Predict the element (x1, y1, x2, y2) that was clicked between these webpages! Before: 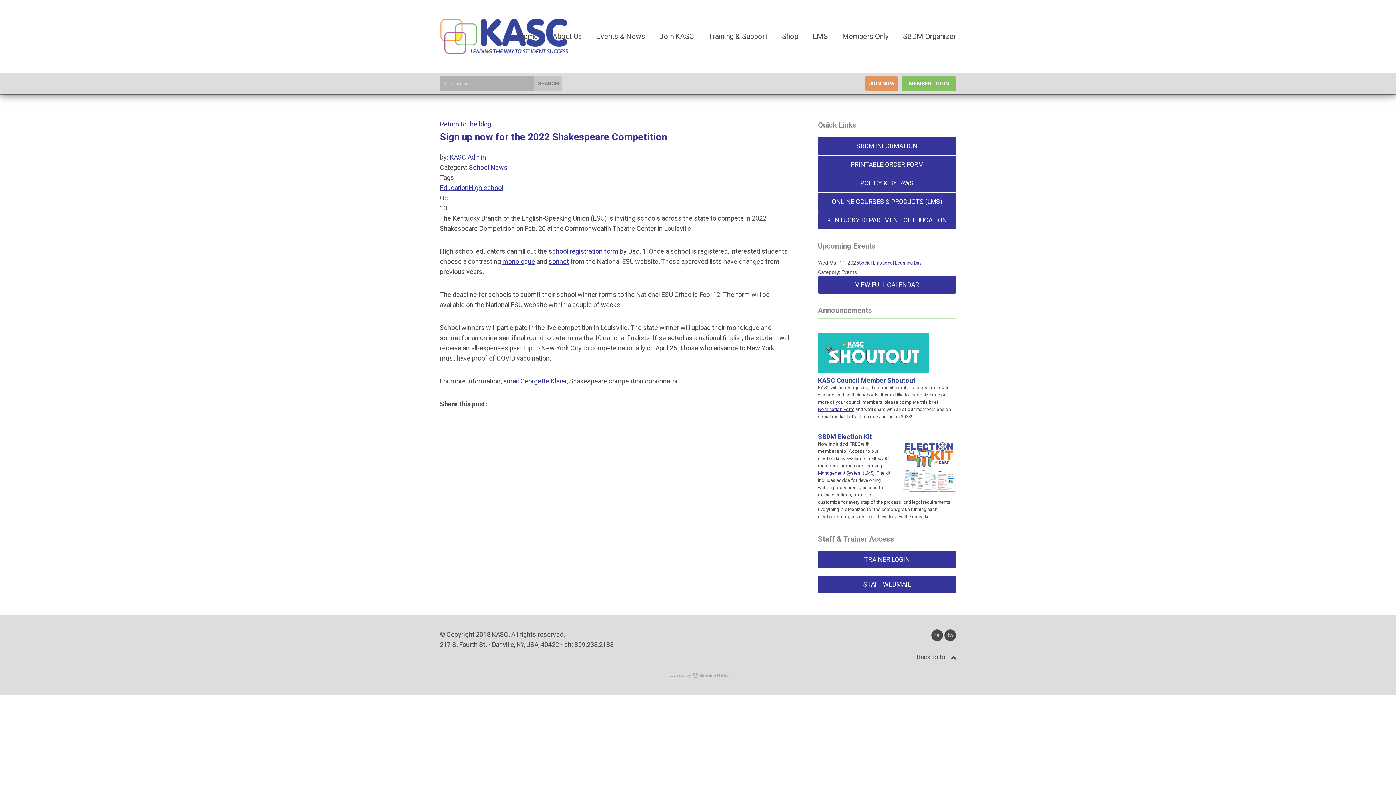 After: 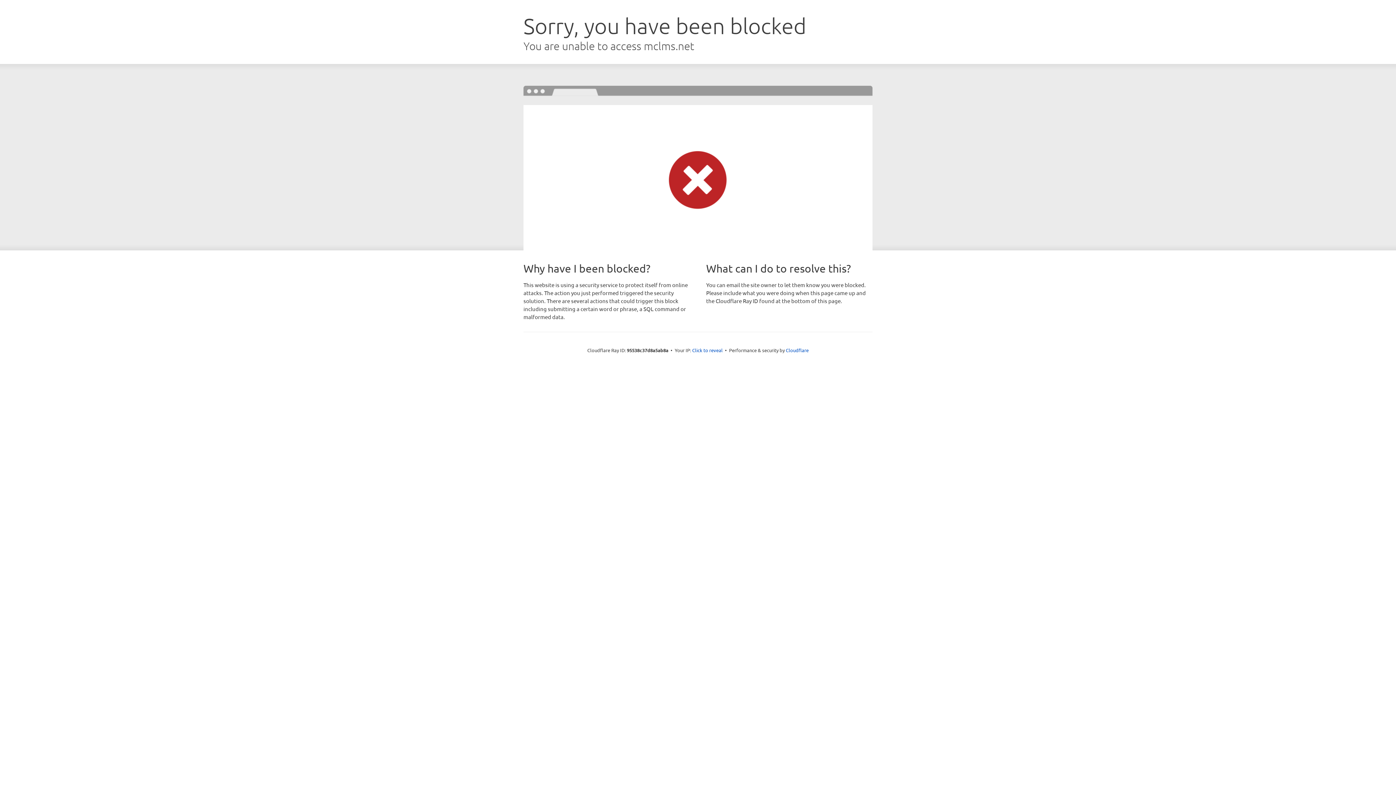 Action: bbox: (818, 551, 956, 568) label: TRAINER LOGIN